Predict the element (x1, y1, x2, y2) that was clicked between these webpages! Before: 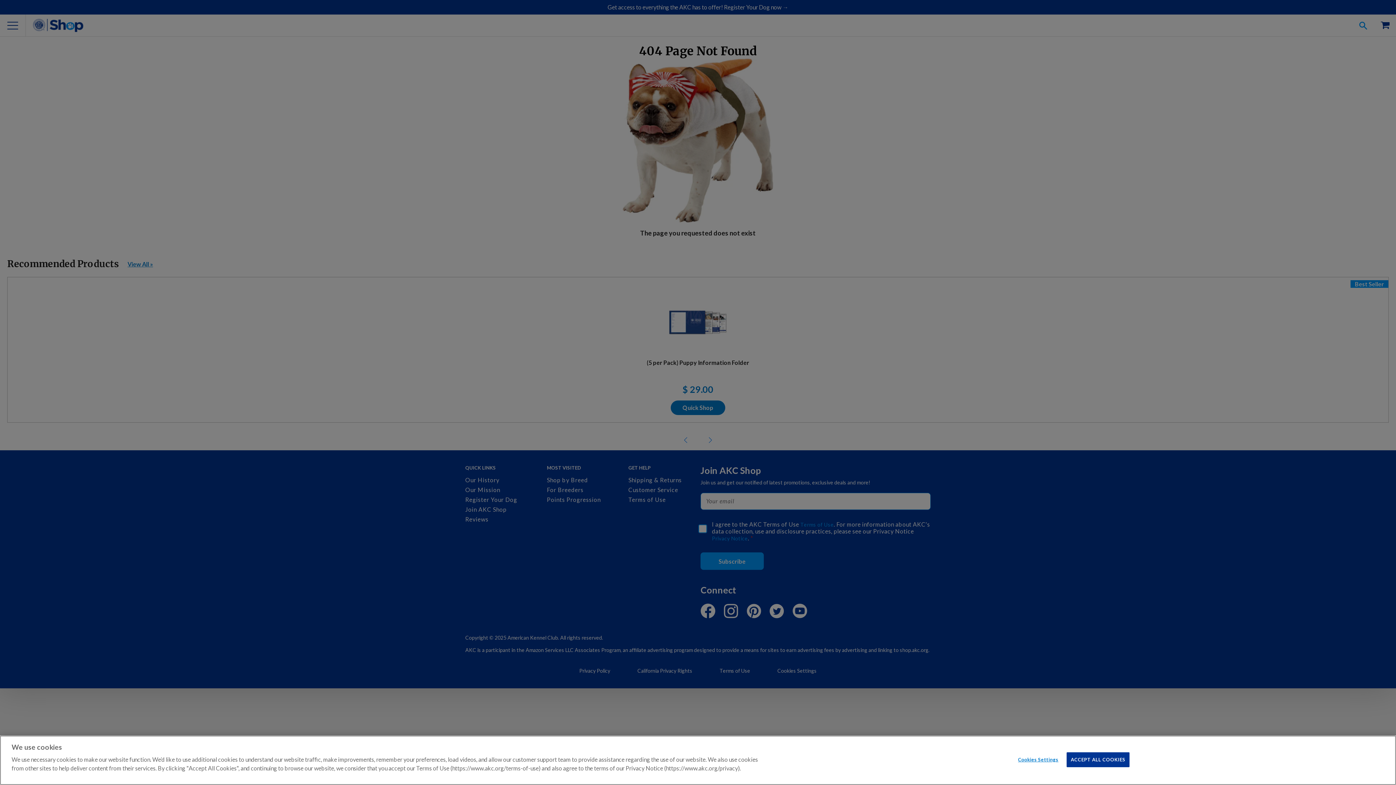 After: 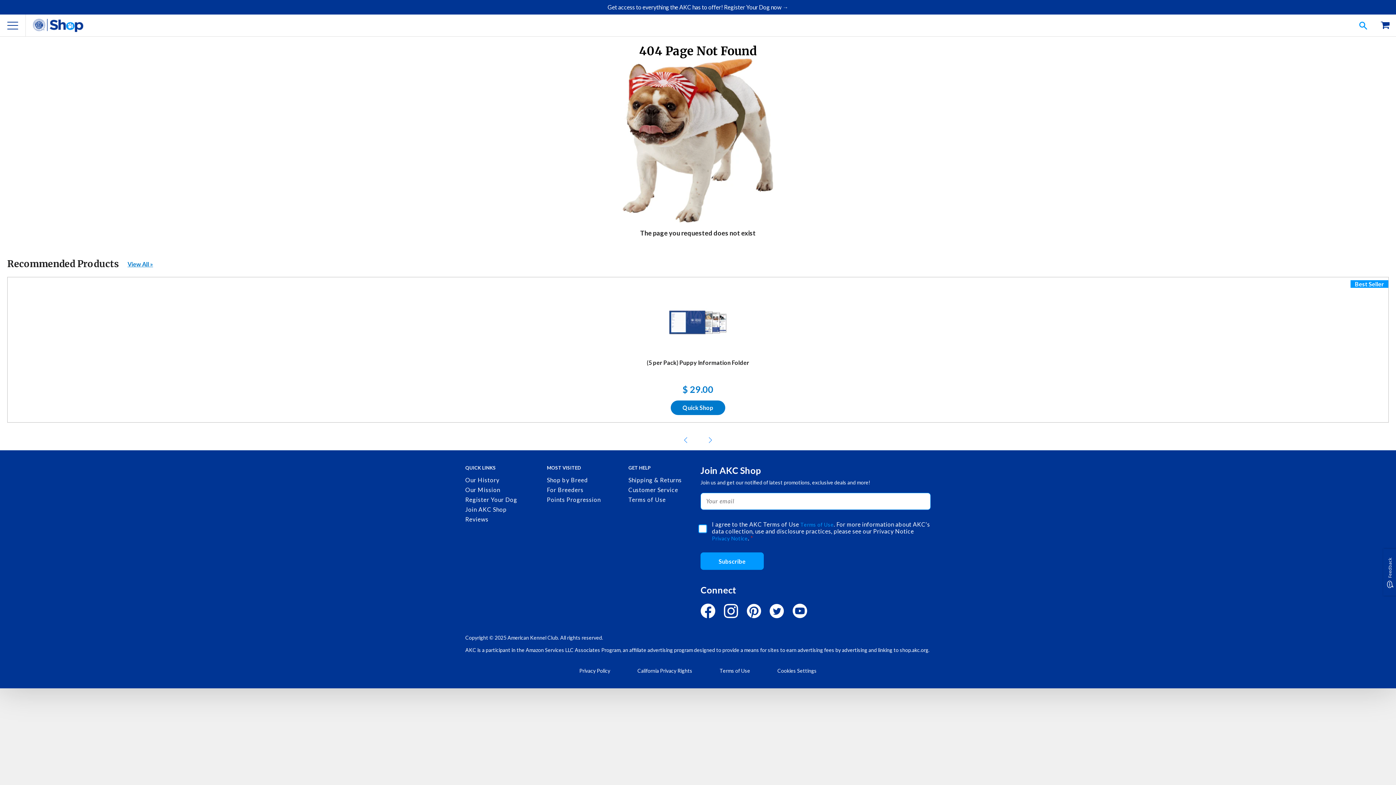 Action: label: ACCEPT ALL COOKIES bbox: (1067, 752, 1129, 767)